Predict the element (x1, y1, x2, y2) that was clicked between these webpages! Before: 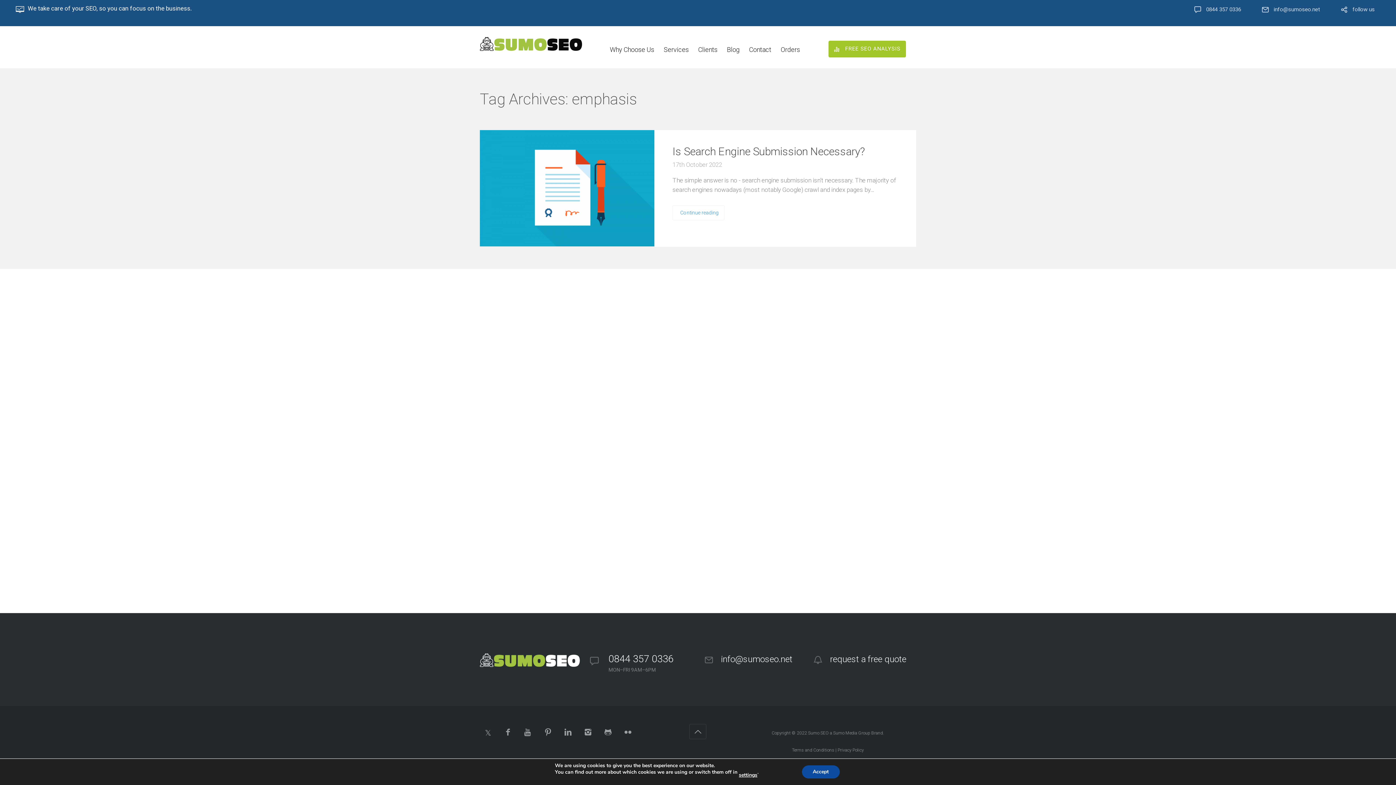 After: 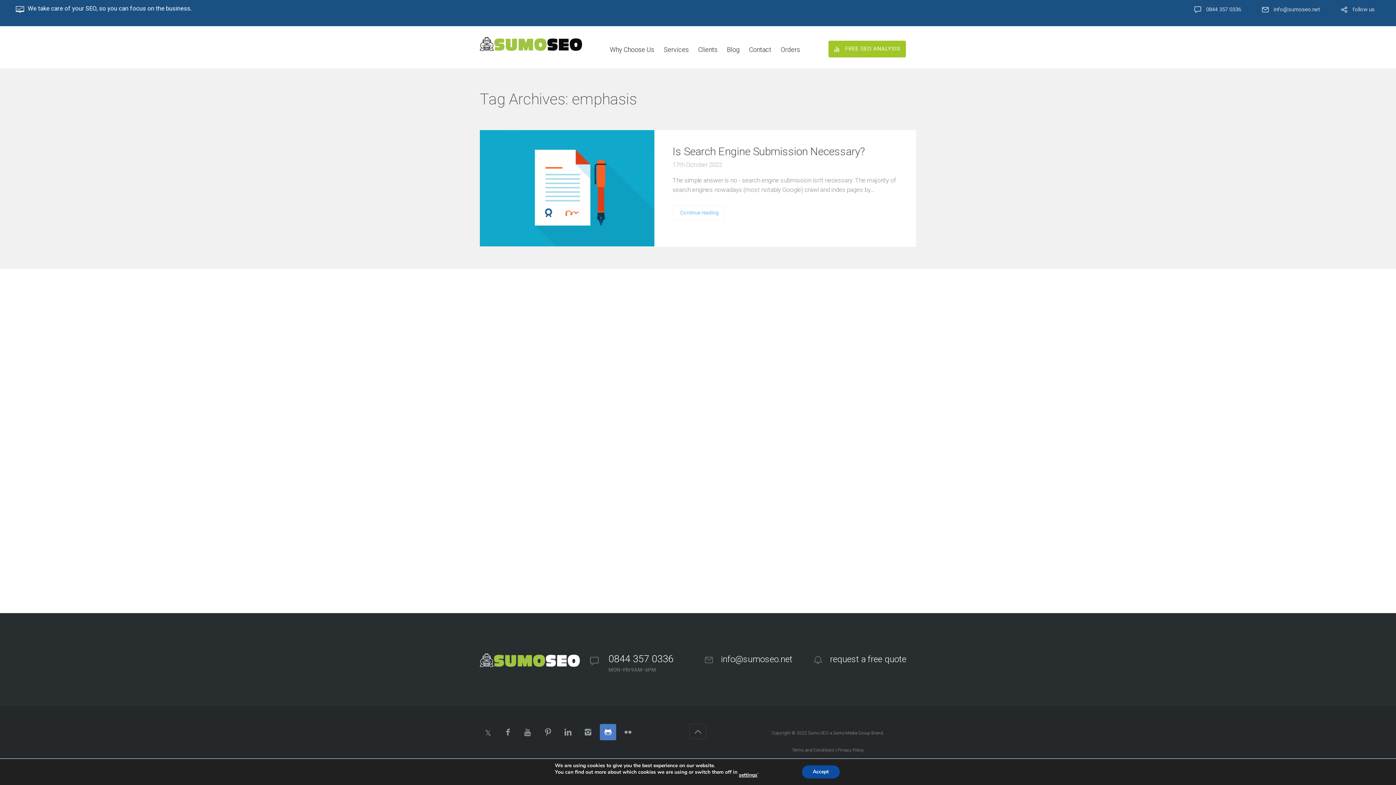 Action: bbox: (600, 724, 616, 740)